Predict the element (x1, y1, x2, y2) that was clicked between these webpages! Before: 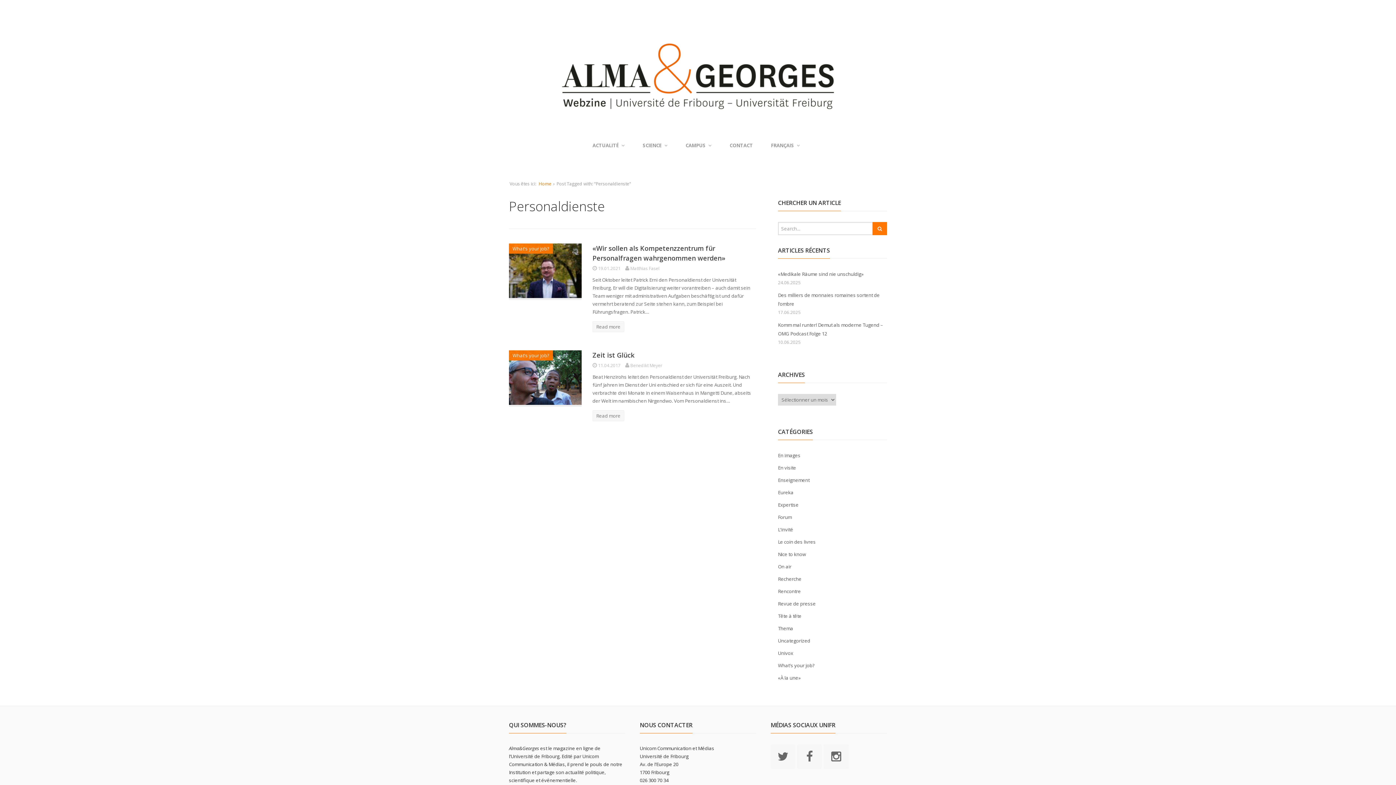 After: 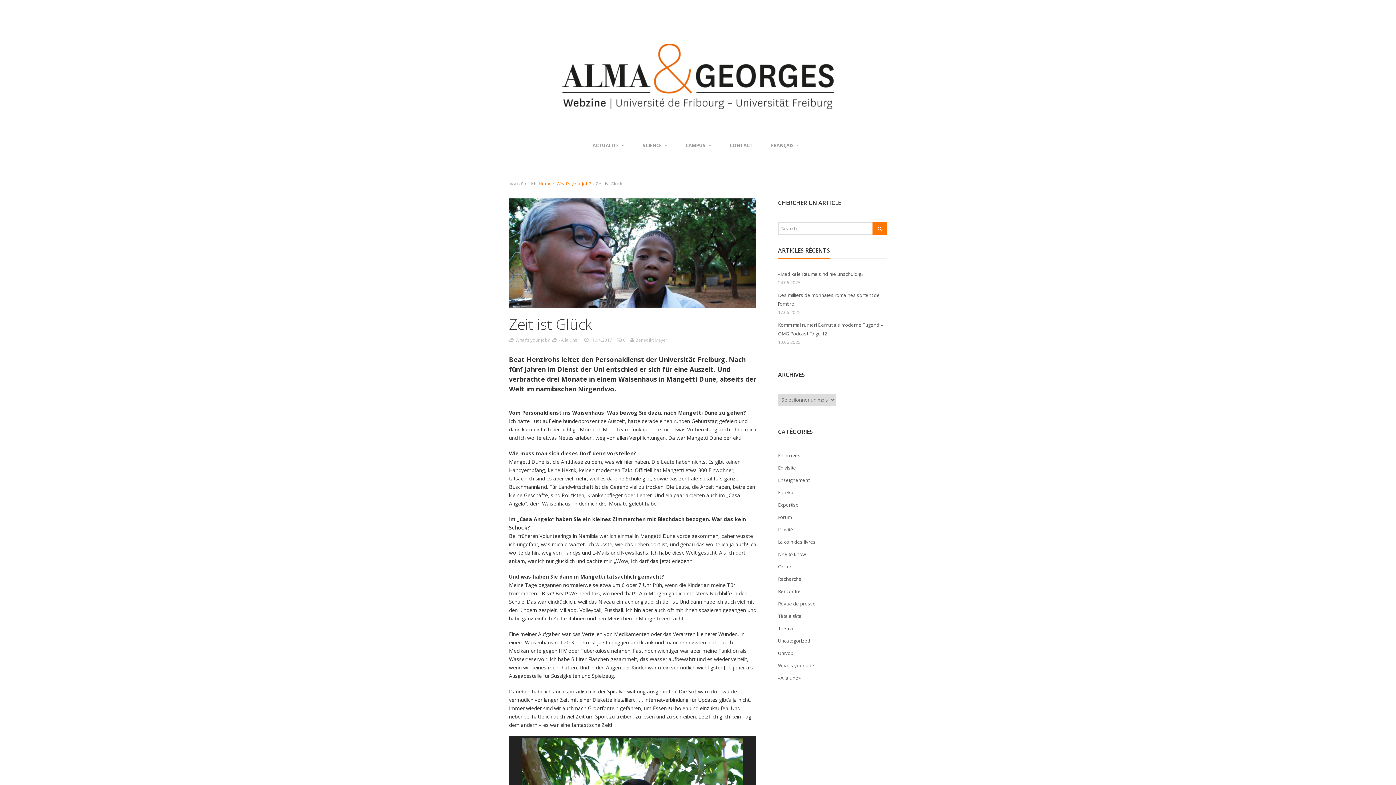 Action: bbox: (592, 350, 634, 359) label: Zeit ist Glück